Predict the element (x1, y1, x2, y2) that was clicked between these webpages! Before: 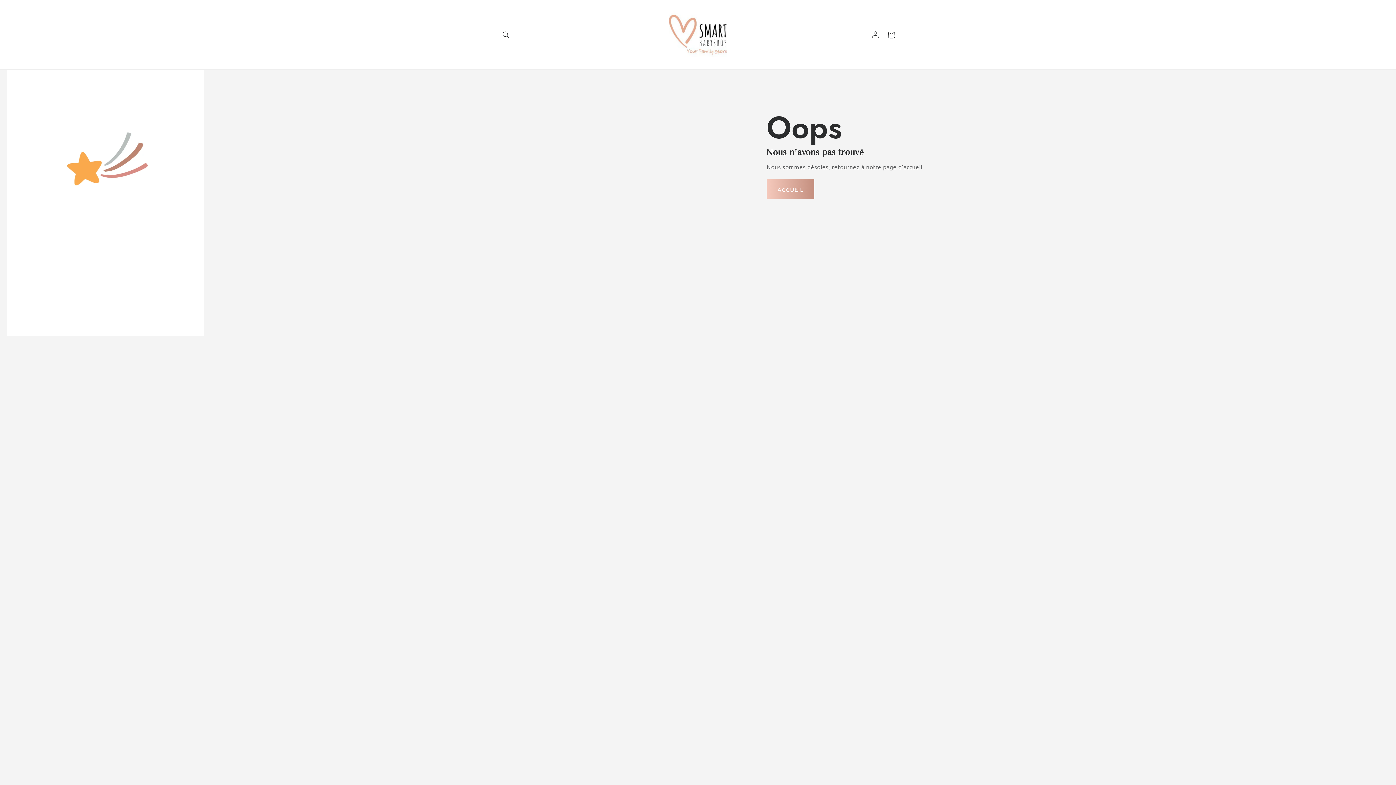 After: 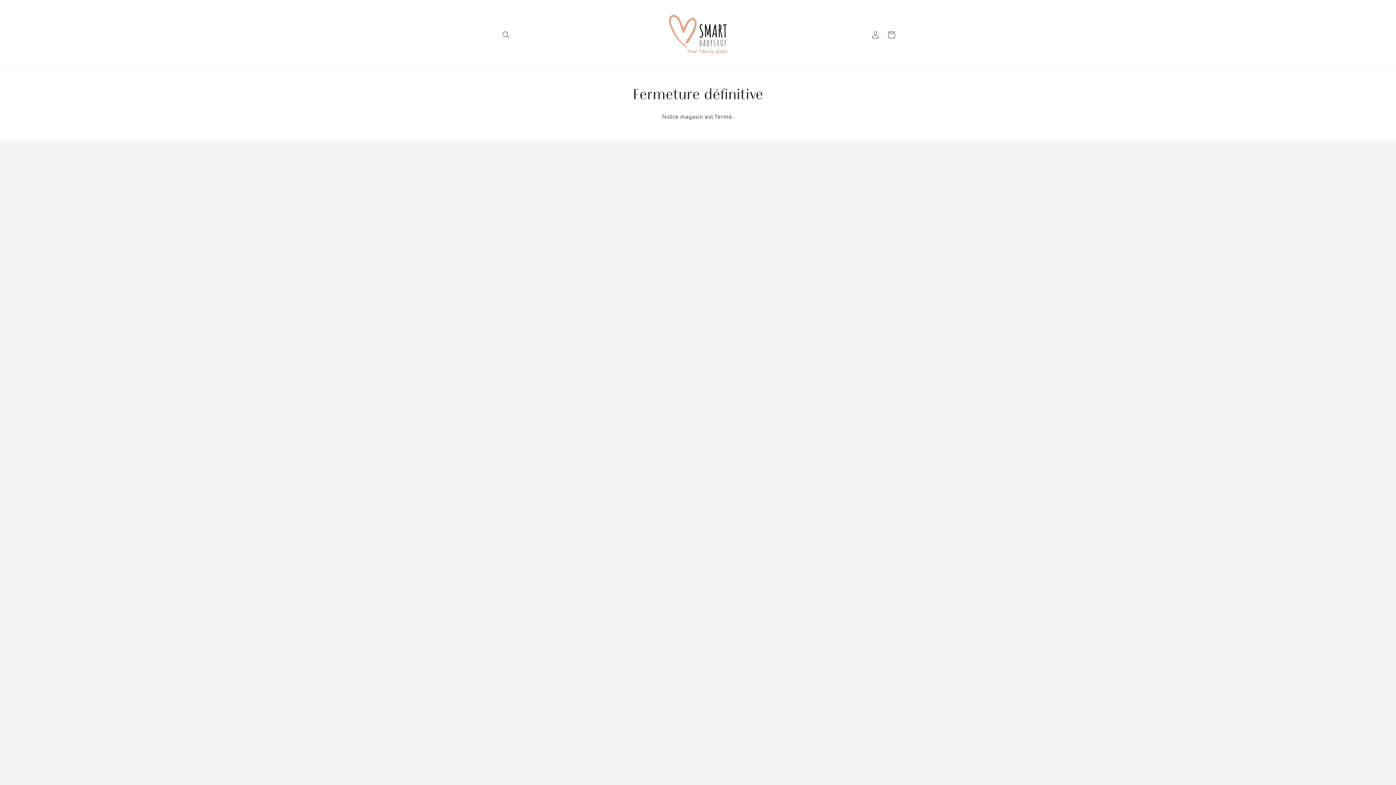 Action: bbox: (766, 179, 814, 198) label: ACCUEIL